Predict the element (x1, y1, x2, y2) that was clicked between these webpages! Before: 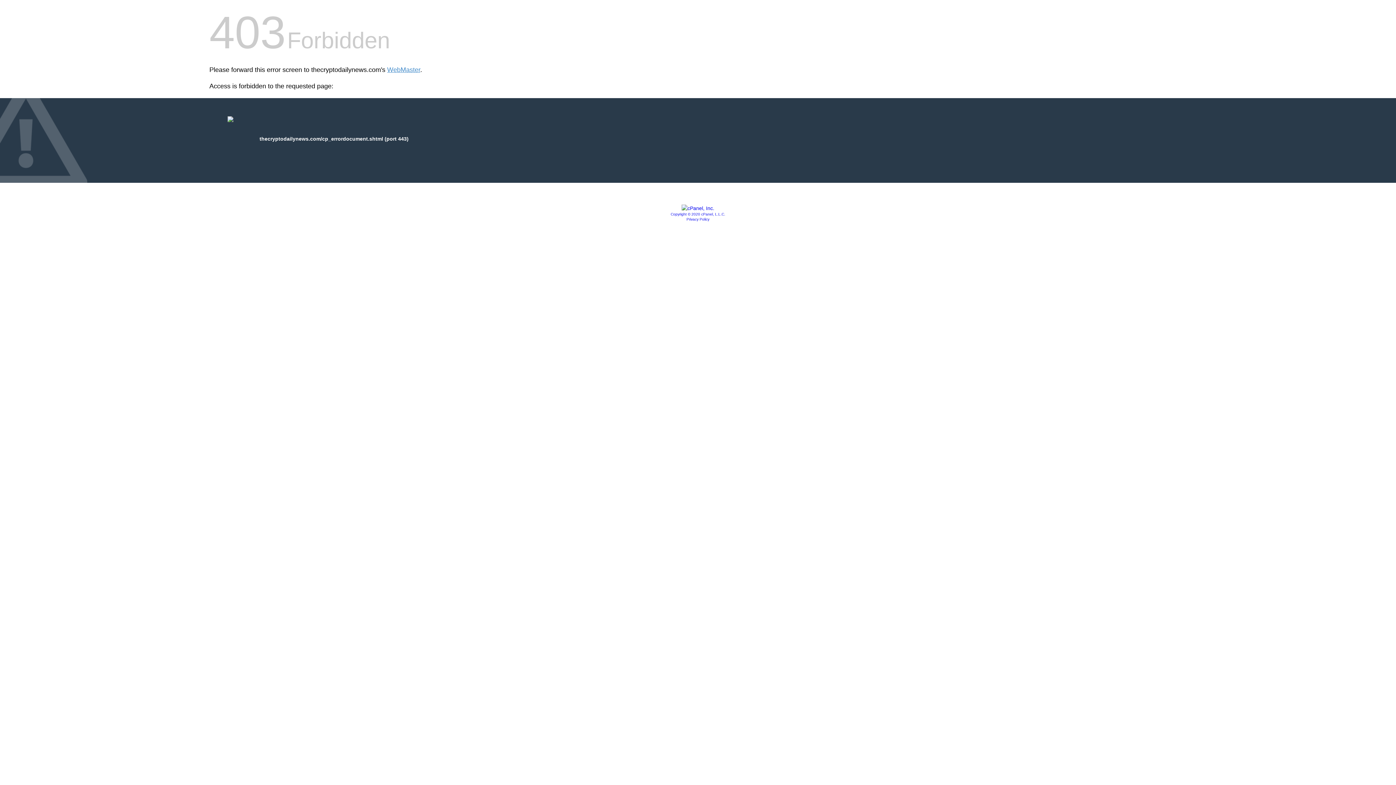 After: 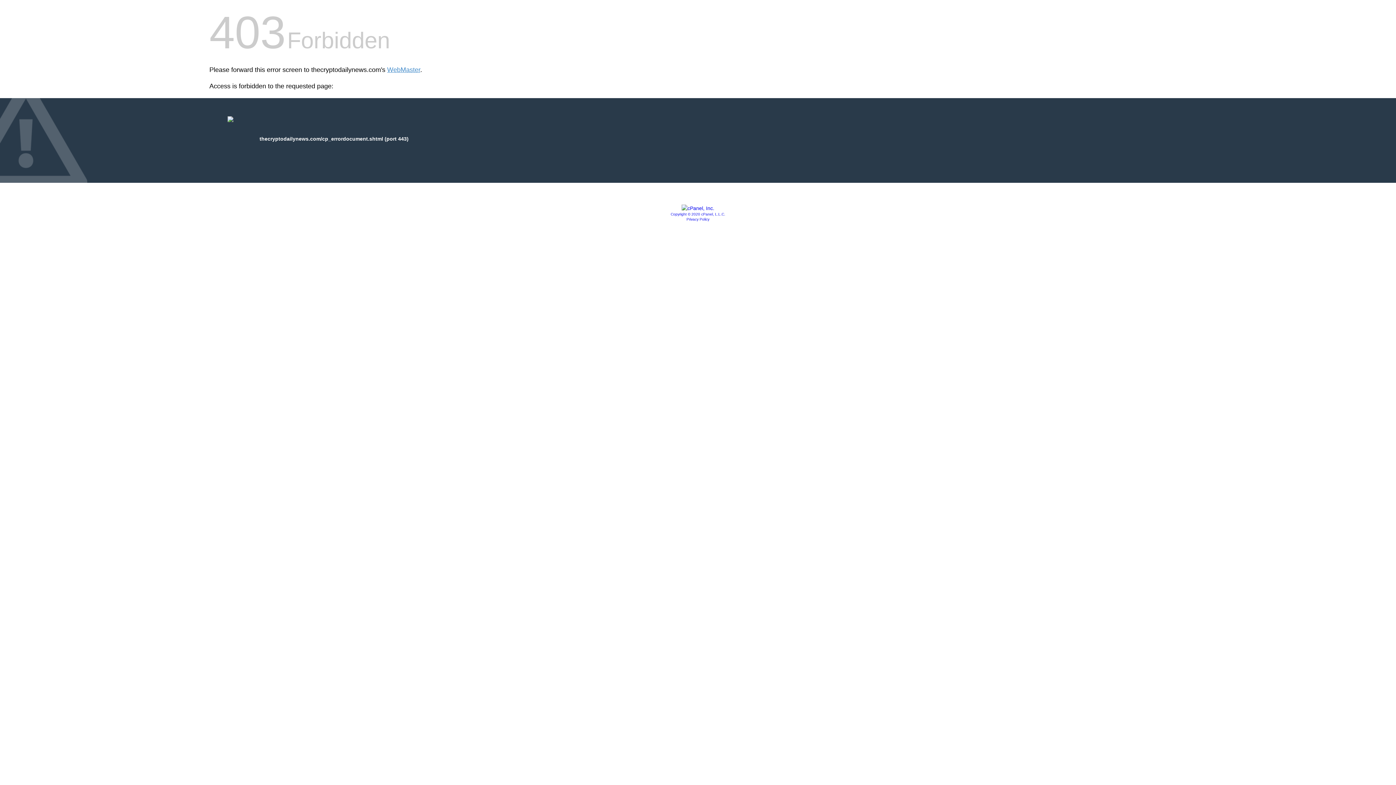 Action: bbox: (681, 205, 714, 211)